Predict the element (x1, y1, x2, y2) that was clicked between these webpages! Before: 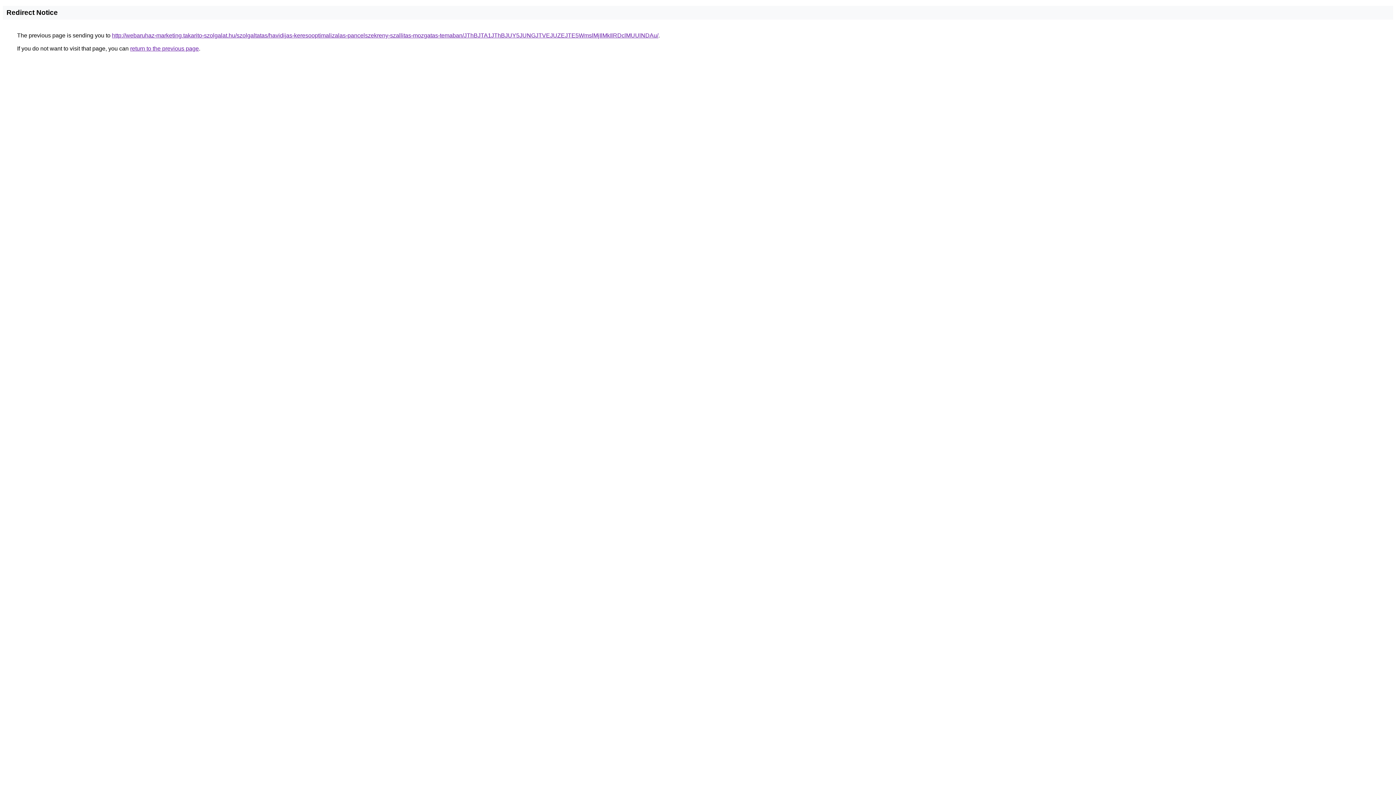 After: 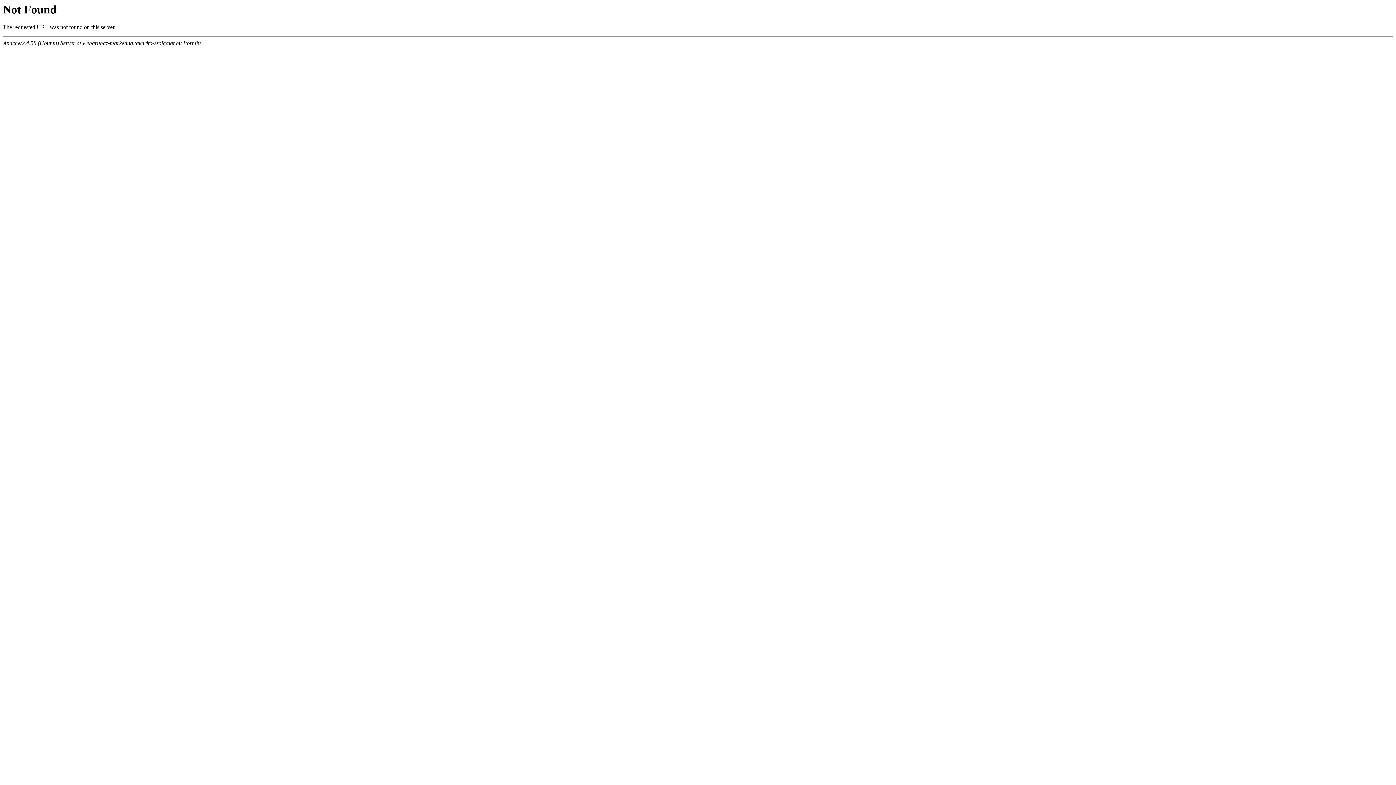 Action: label: http://webaruhaz-marketing.takarito-szolgalat.hu/szolgaltatas/havidijas-keresooptimalizalas-pancelszekreny-szallitas-mozgatas-temaban/JThBJTA1JThBJUY5JUNGJTVEJUZEJTE5WmslMjIlMkIlRDclMUUlNDAu/ bbox: (112, 32, 658, 38)